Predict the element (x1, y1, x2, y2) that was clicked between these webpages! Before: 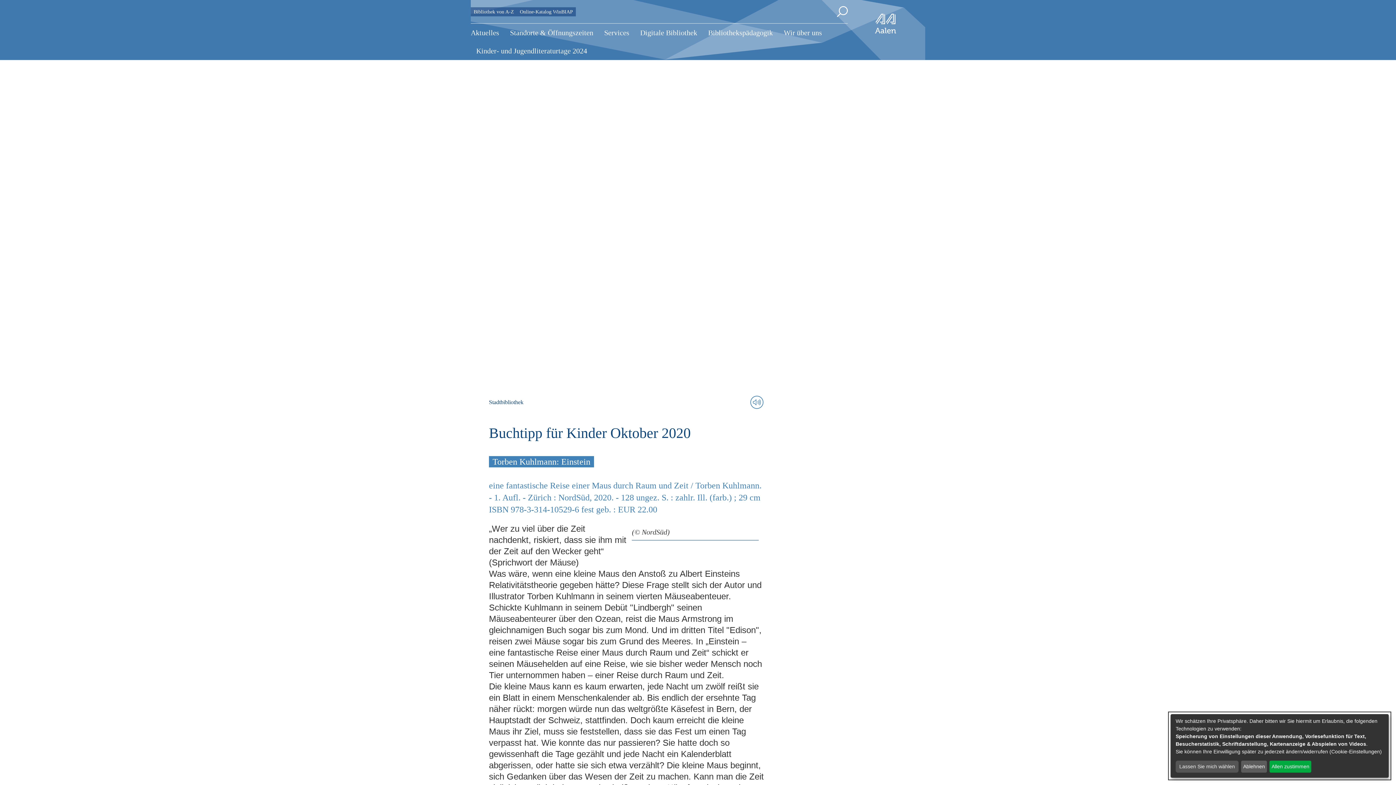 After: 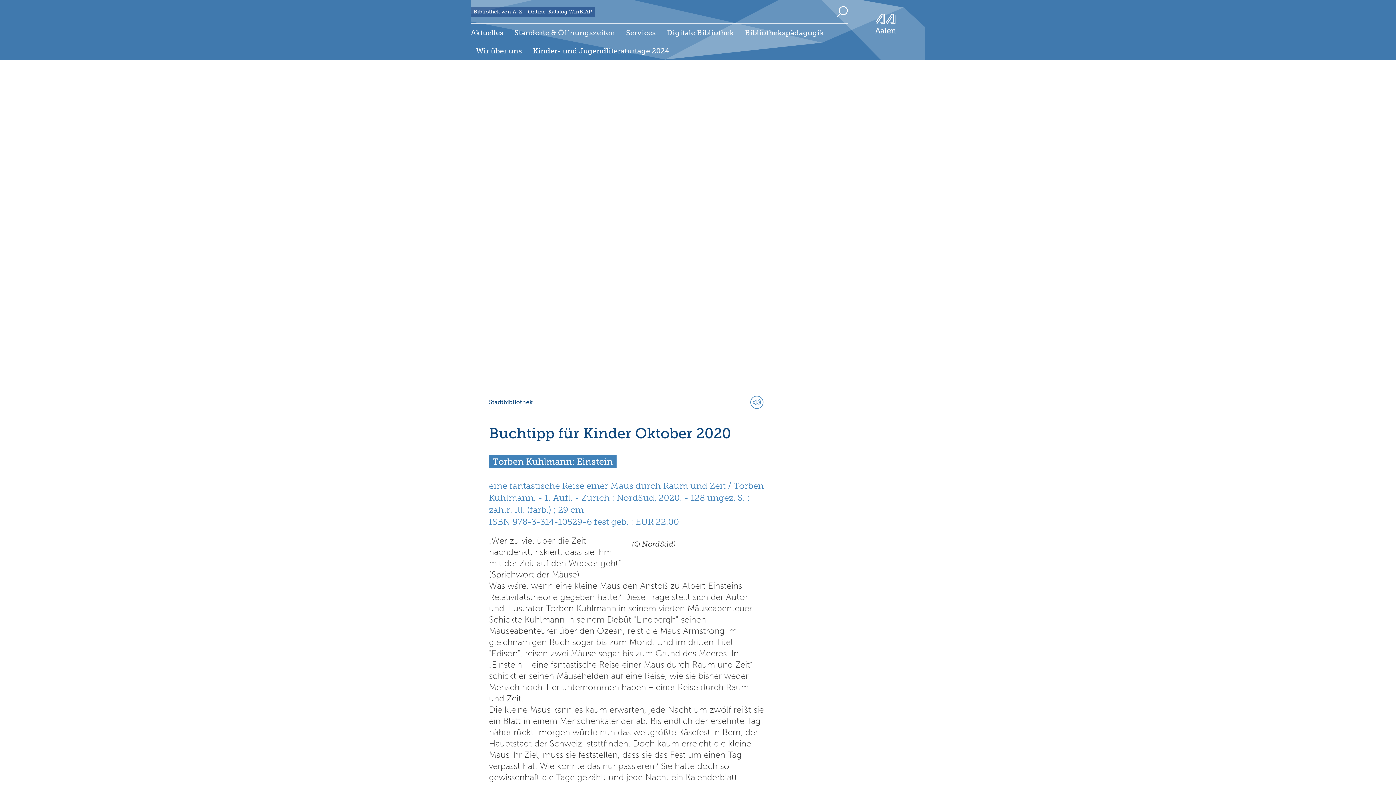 Action: label: Allen zustimmen bbox: (1269, 761, 1311, 772)